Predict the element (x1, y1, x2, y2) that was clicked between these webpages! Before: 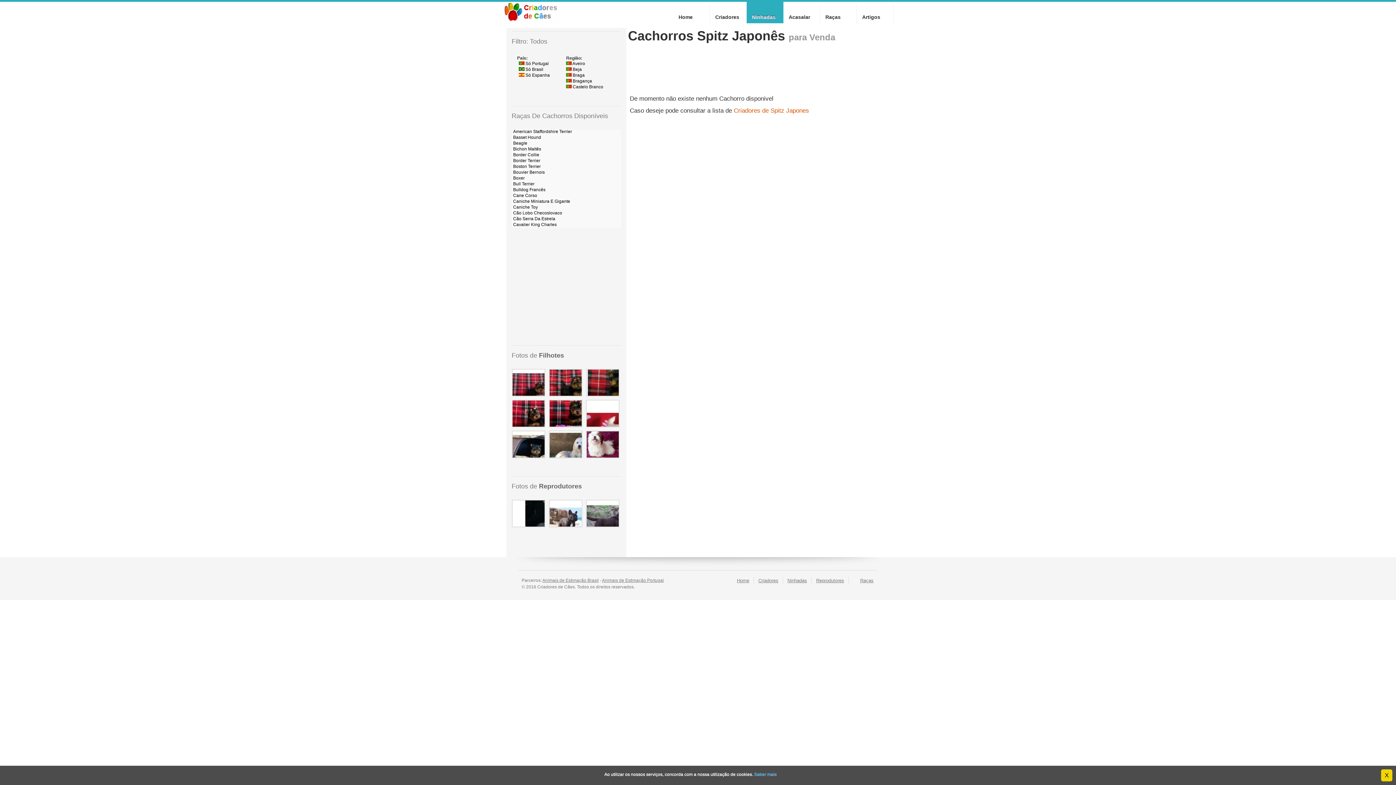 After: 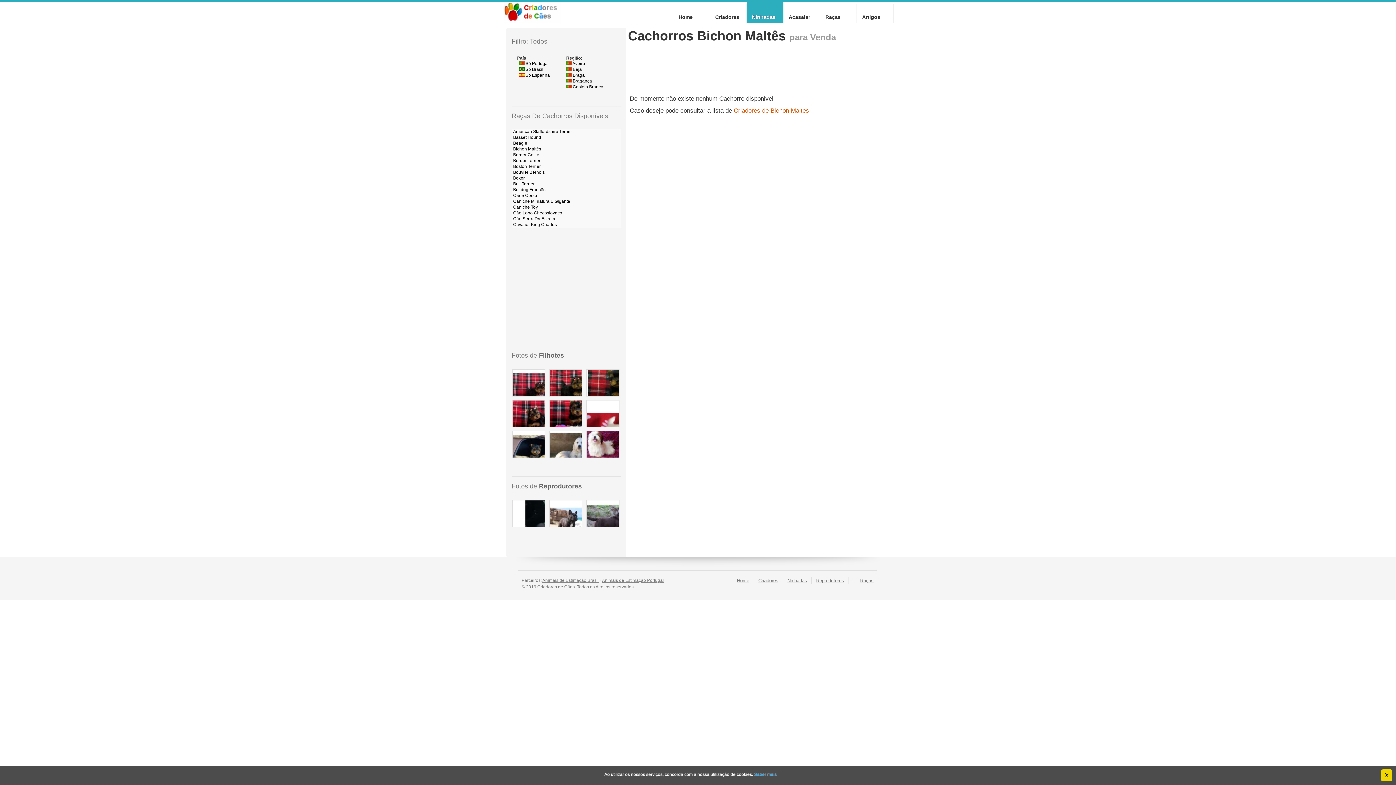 Action: bbox: (513, 146, 620, 151) label: Bichon Maltês